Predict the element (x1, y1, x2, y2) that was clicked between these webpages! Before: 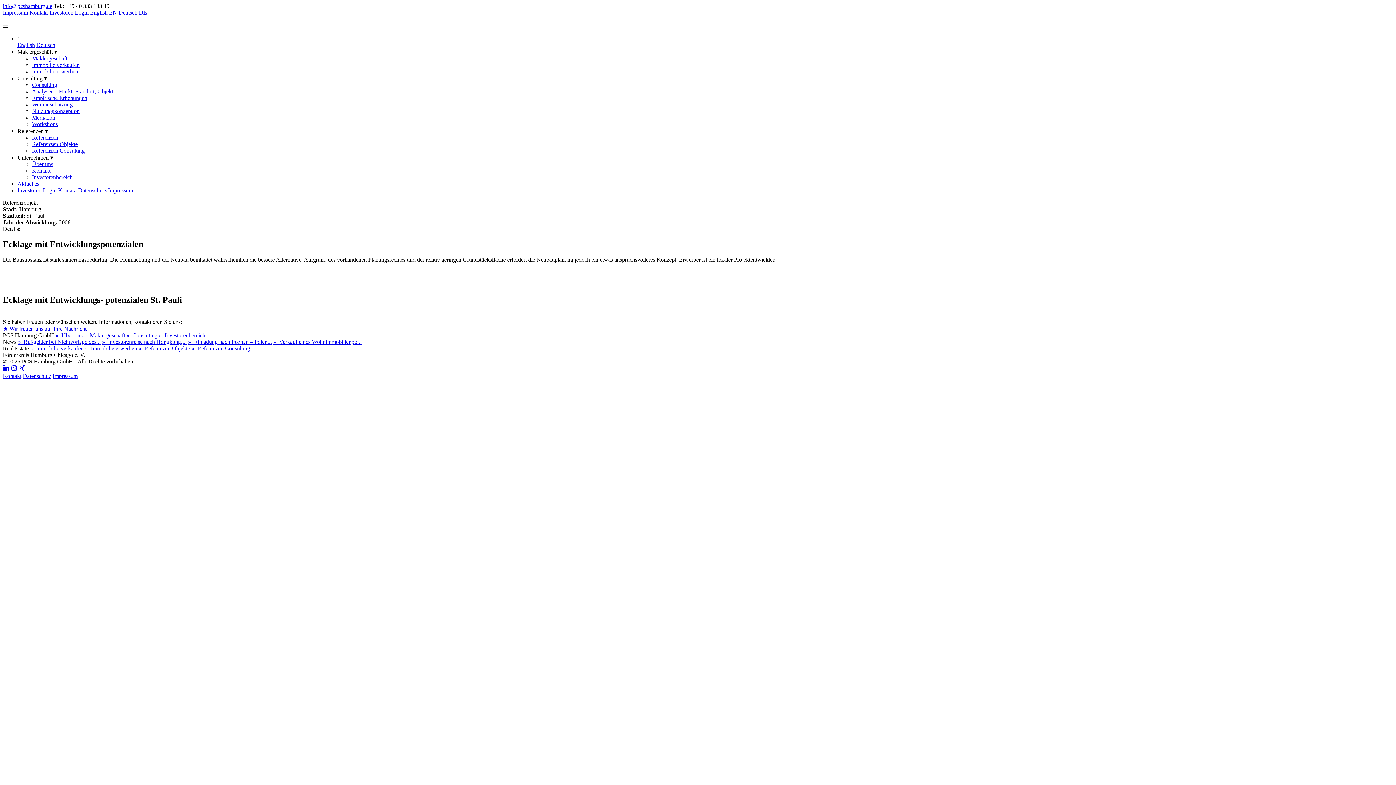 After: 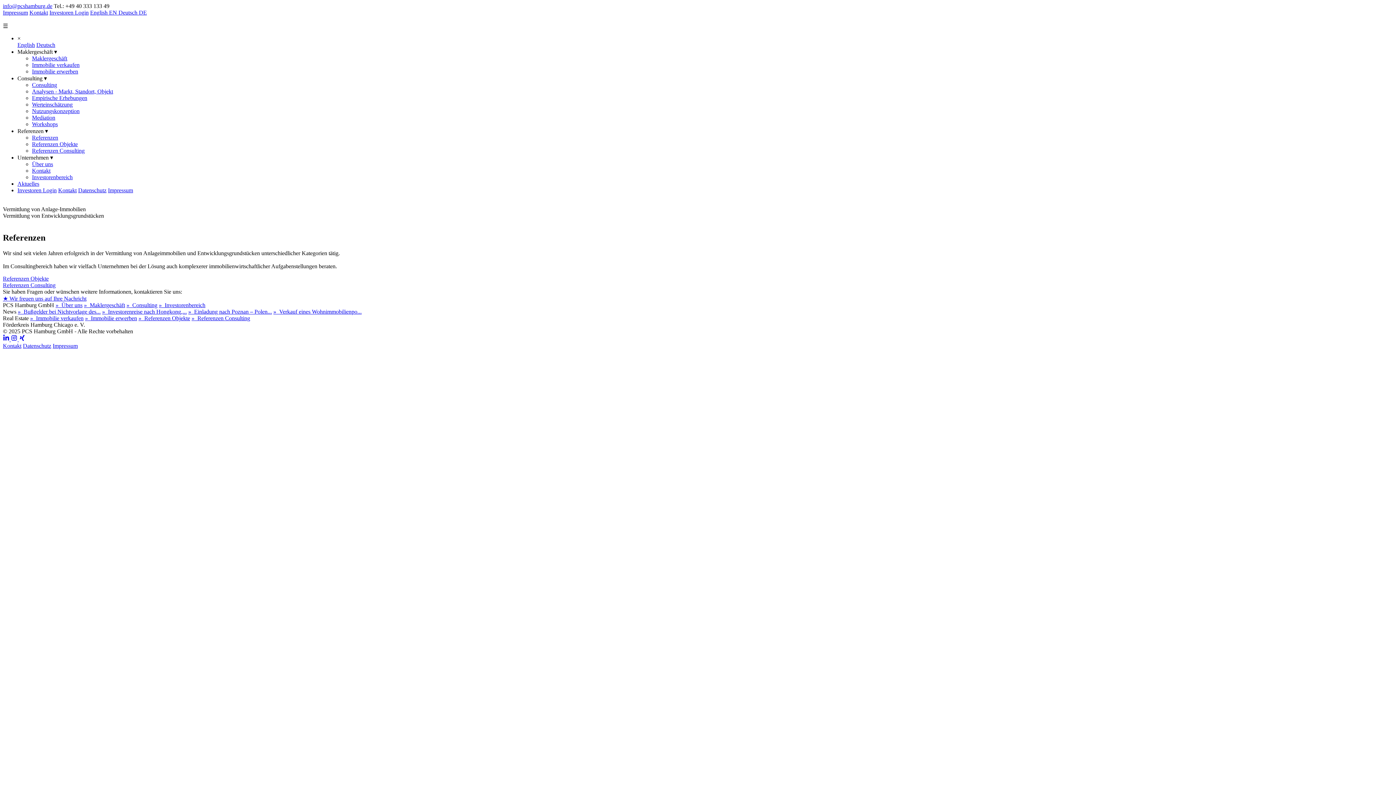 Action: label: Referenzen bbox: (32, 134, 58, 140)